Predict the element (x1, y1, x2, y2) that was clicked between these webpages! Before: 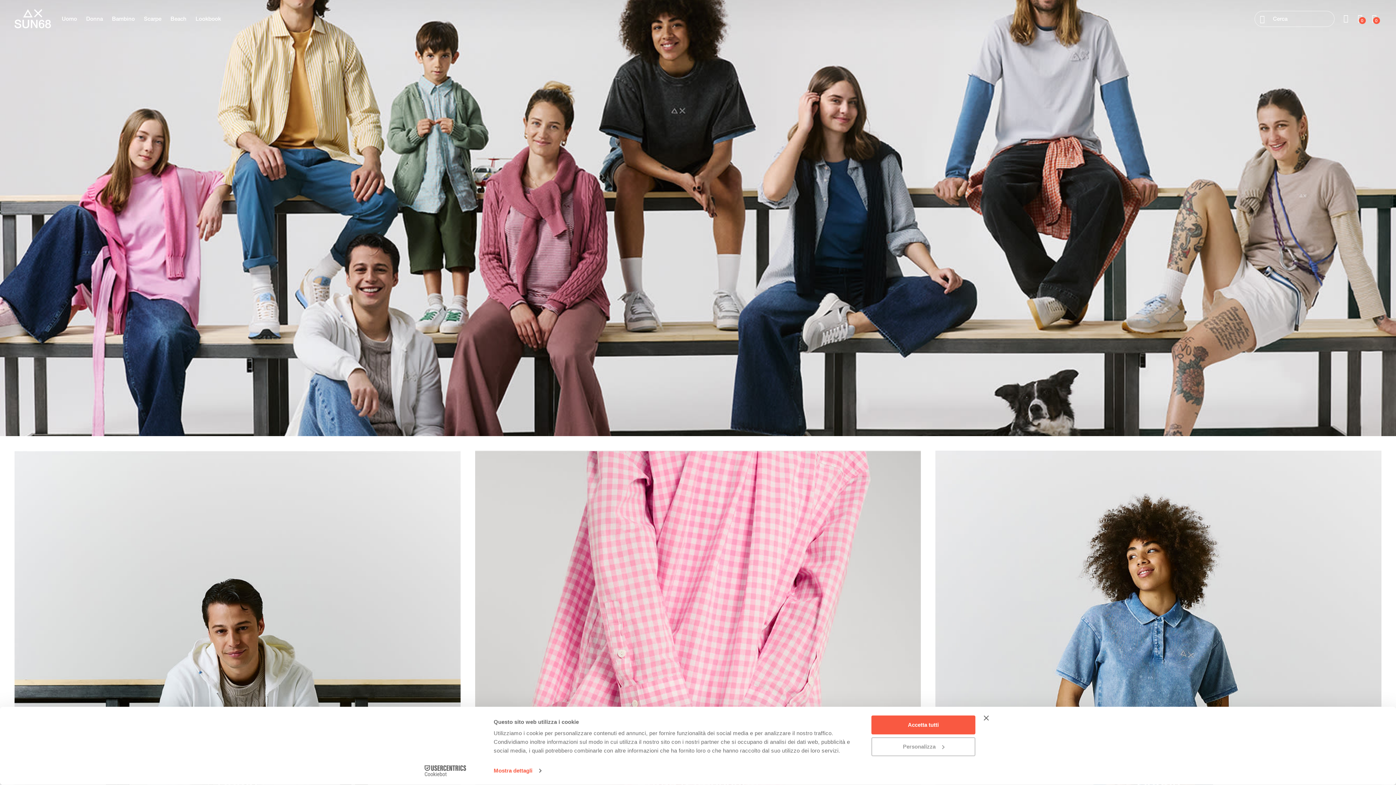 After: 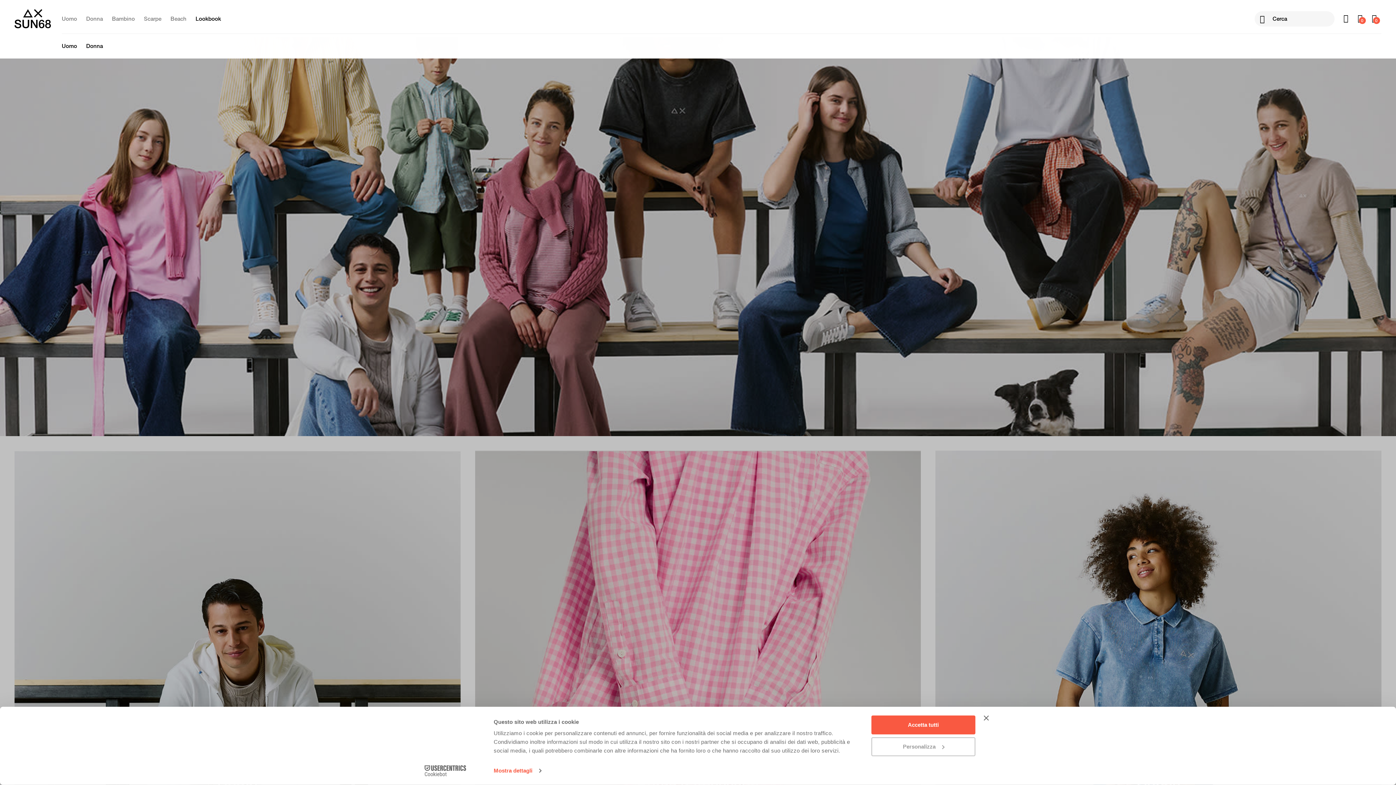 Action: bbox: (191, 0, 225, 37) label: Lookbook